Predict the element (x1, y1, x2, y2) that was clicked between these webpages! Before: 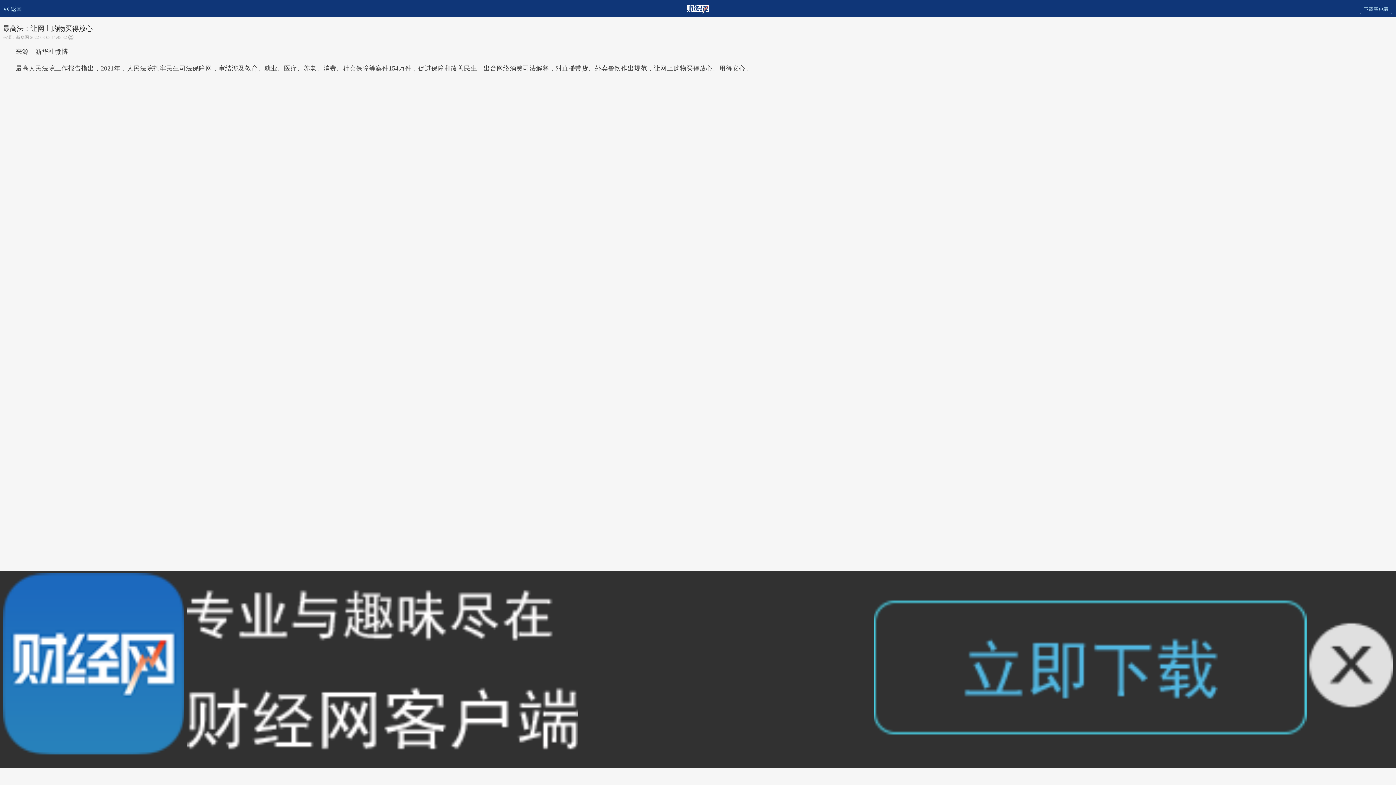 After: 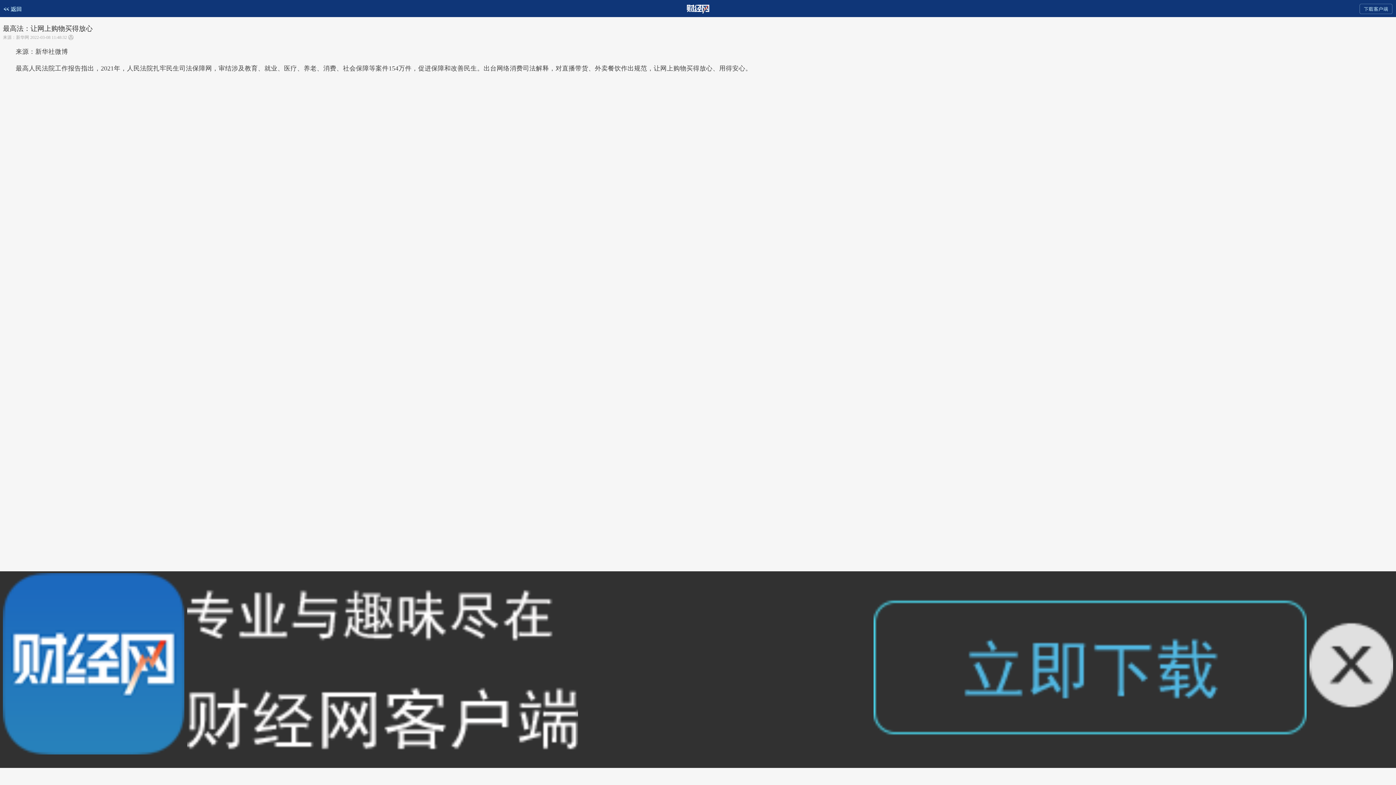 Action: bbox: (873, 663, 1306, 670)